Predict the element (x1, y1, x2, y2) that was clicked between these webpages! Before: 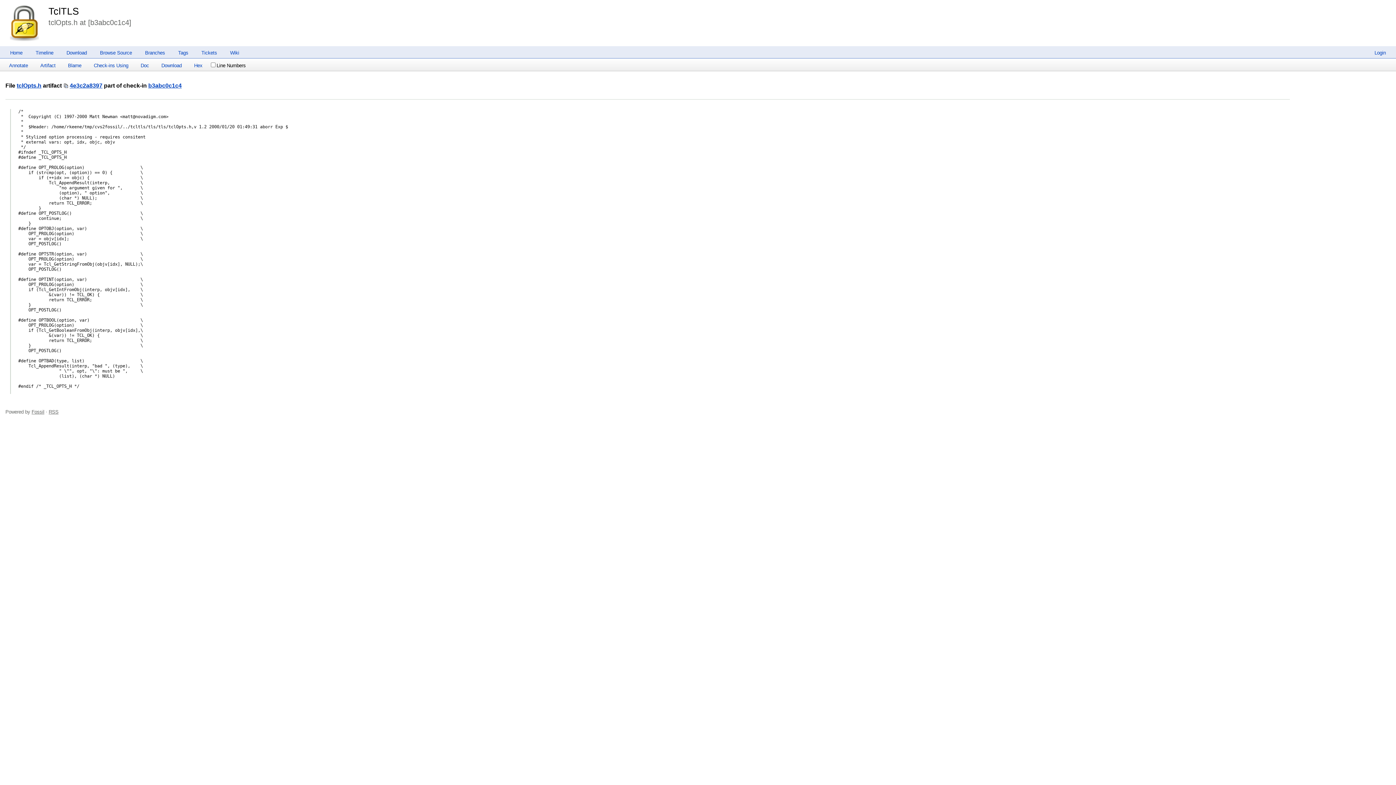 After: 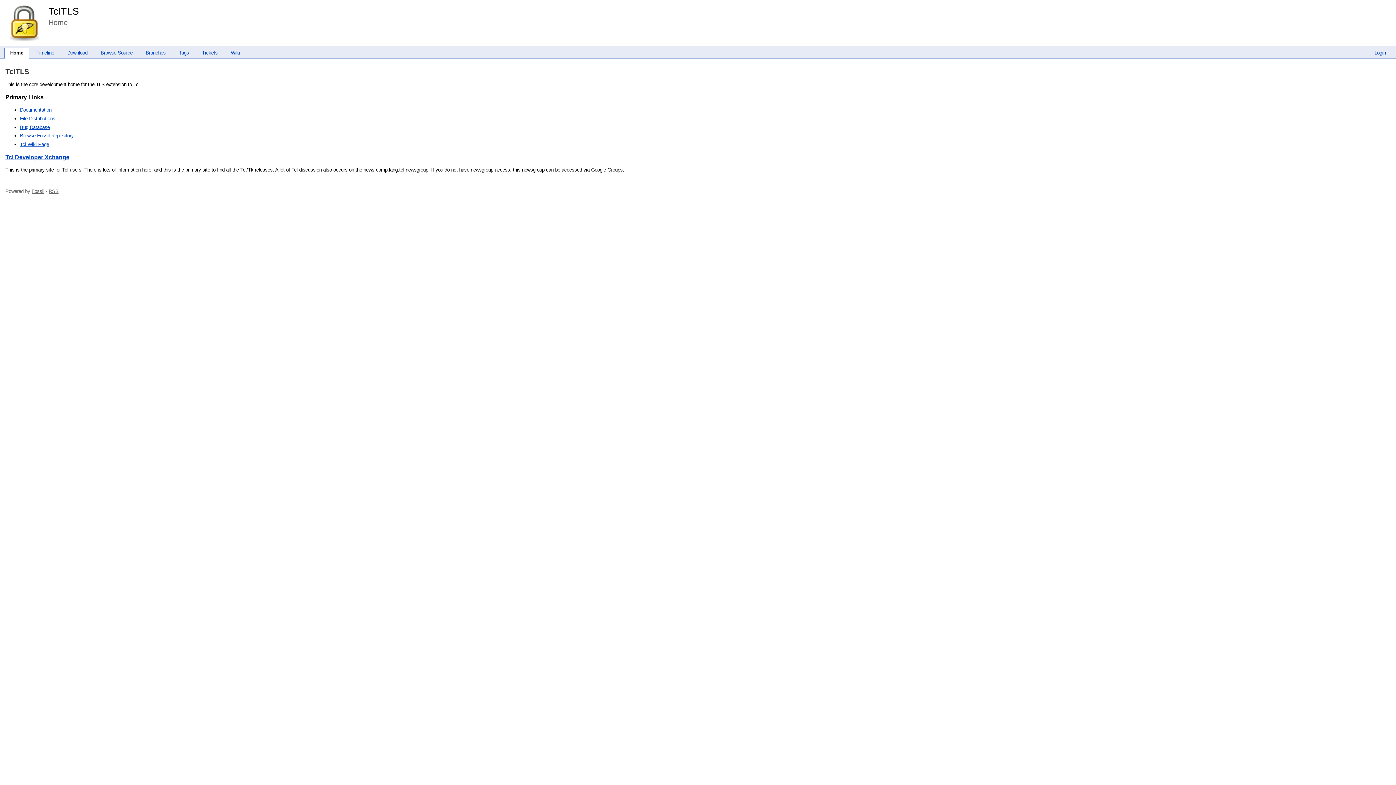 Action: bbox: (4, 50, 28, 55) label: Home